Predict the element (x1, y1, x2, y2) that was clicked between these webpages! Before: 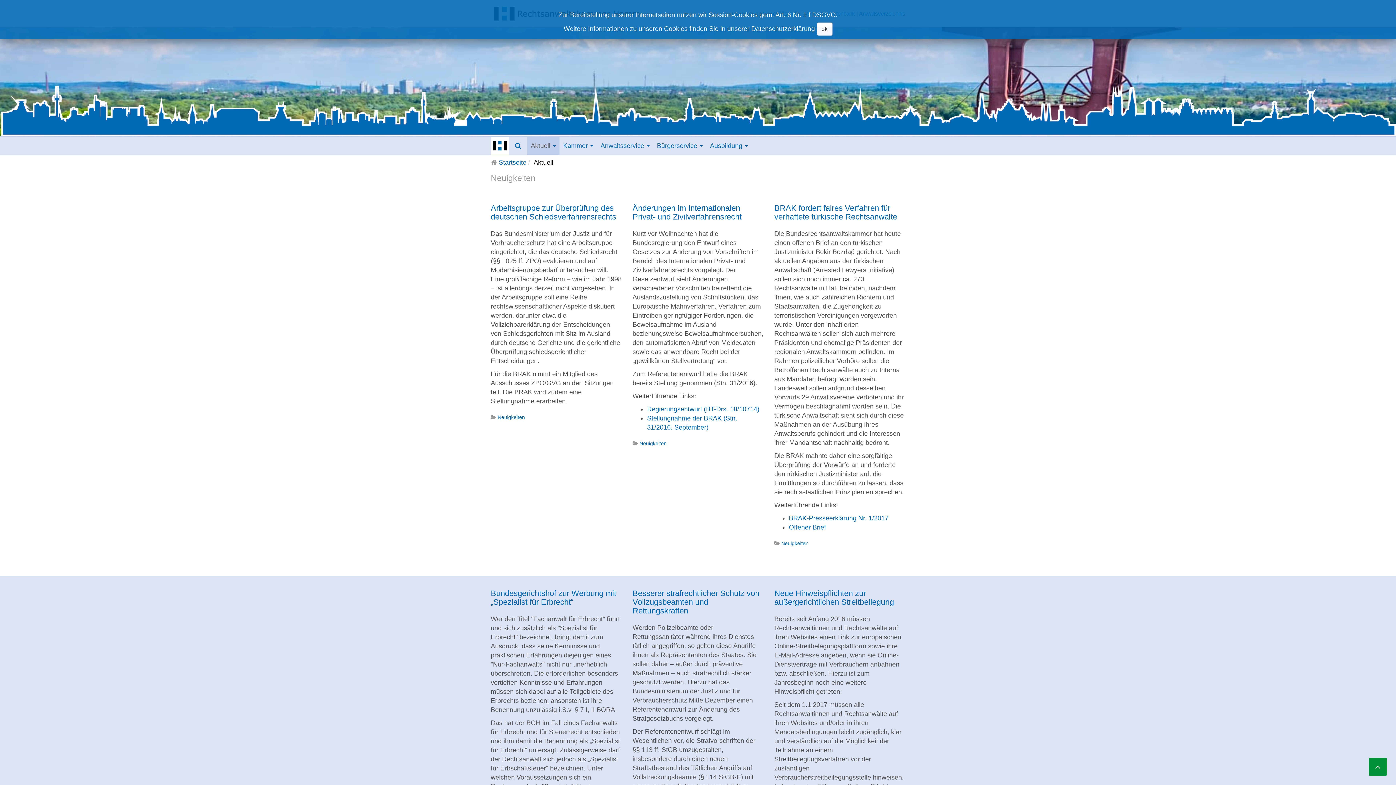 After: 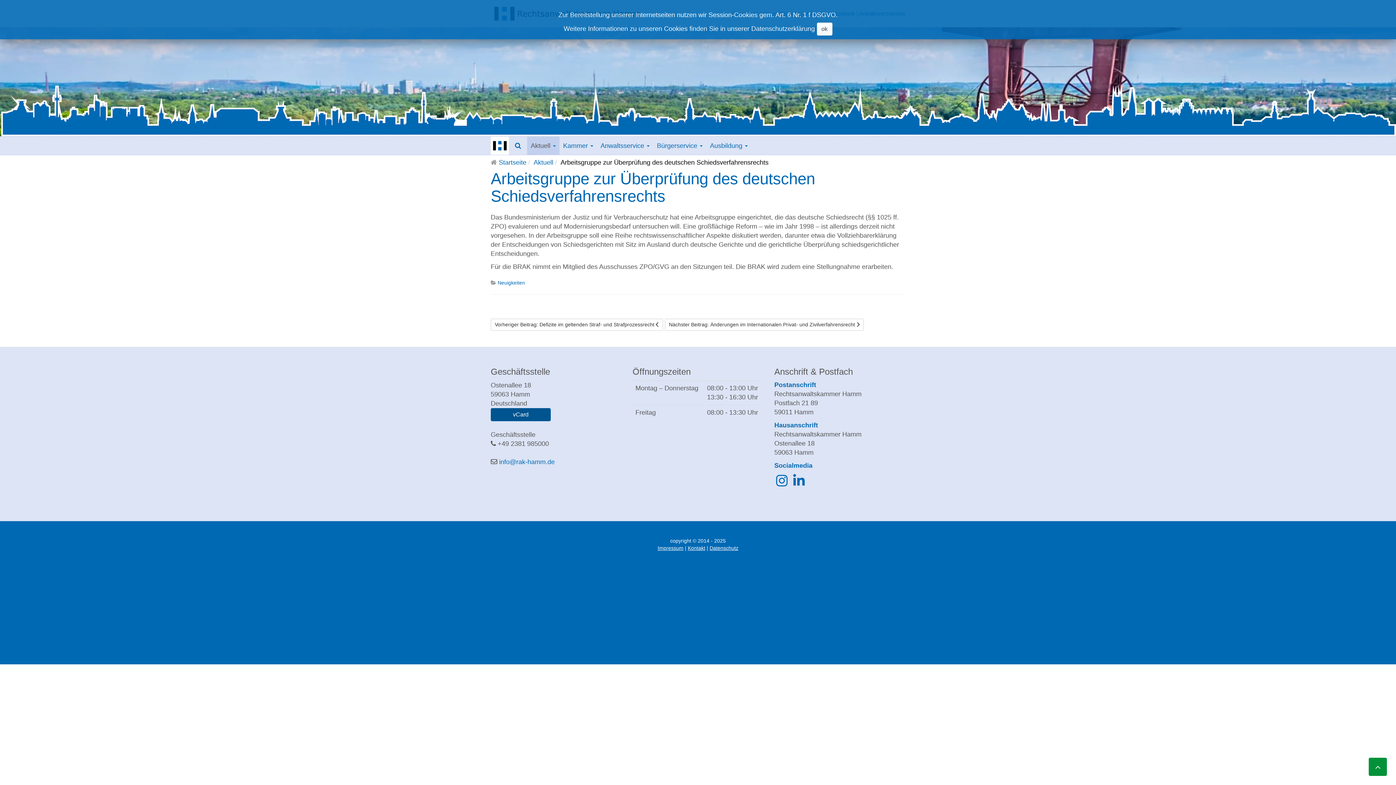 Action: bbox: (490, 203, 616, 221) label: Arbeitsgruppe zur Überprüfung des deutschen Schiedsverfahrensrechts